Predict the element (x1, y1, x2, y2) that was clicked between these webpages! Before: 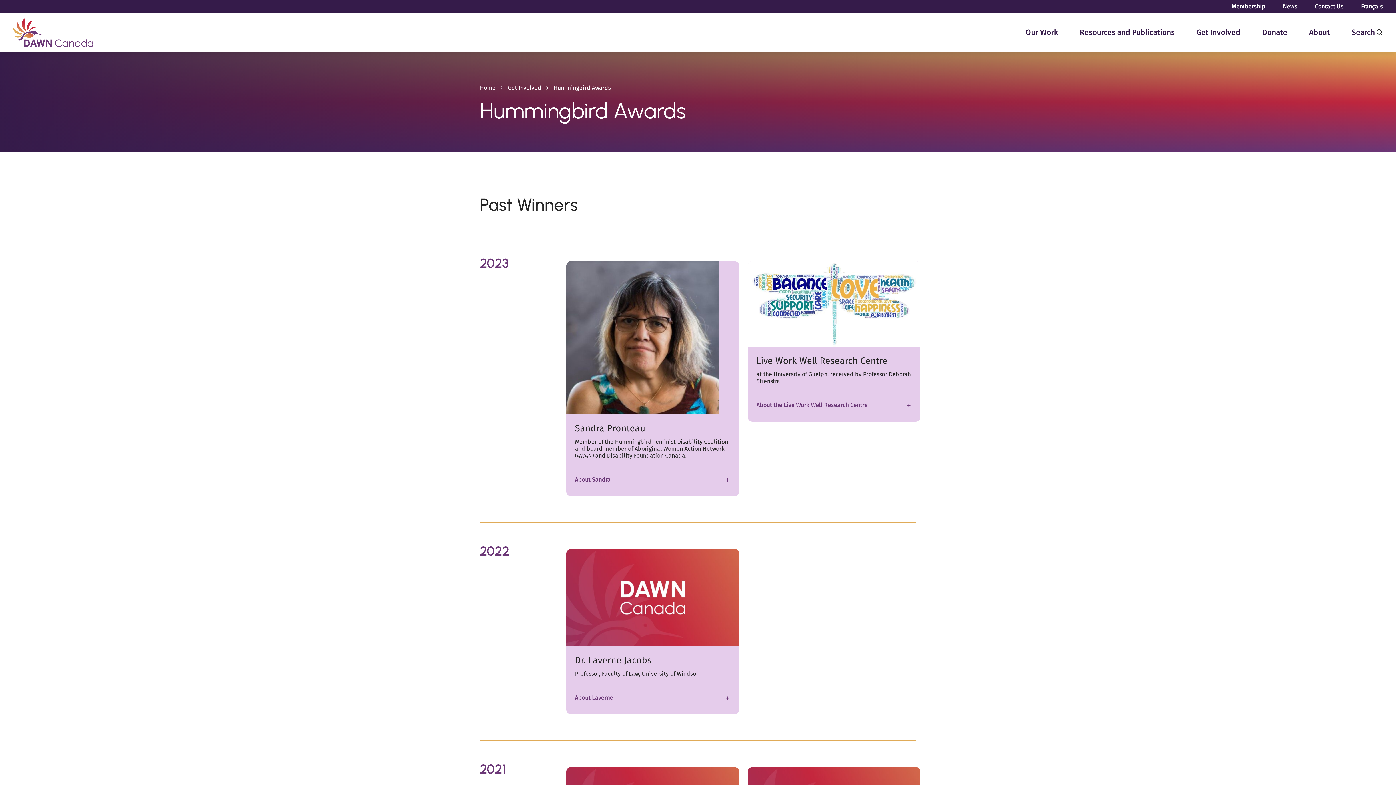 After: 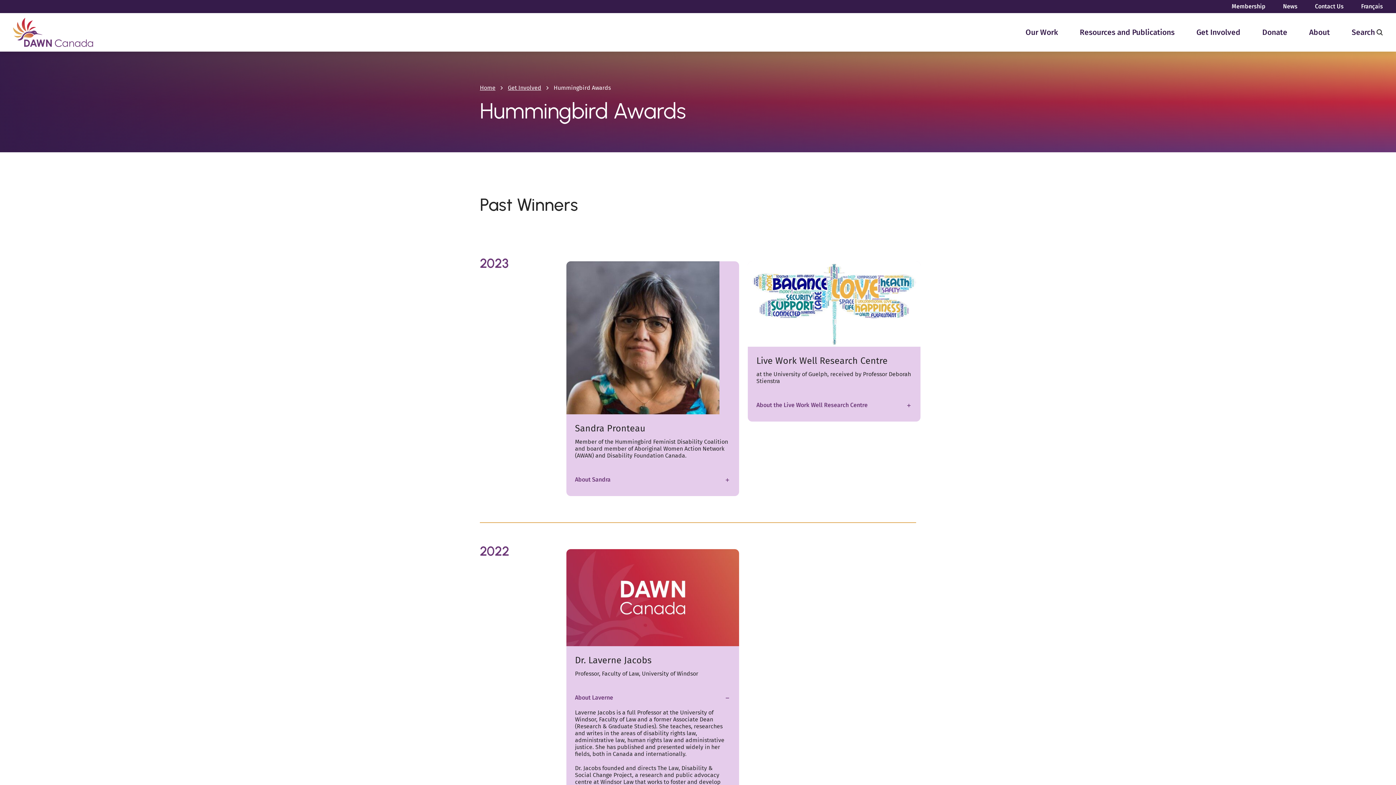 Action: label: About Laverne bbox: (575, 690, 730, 705)